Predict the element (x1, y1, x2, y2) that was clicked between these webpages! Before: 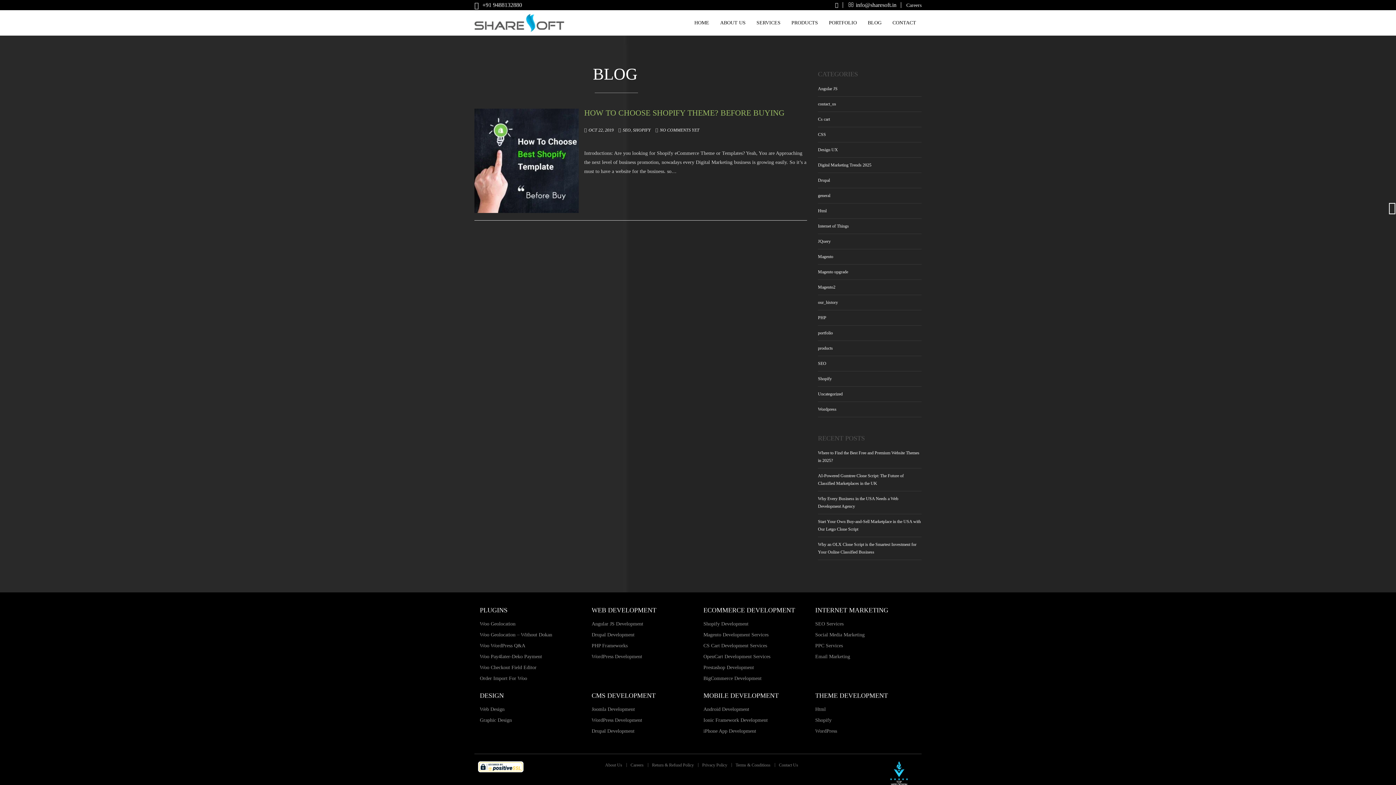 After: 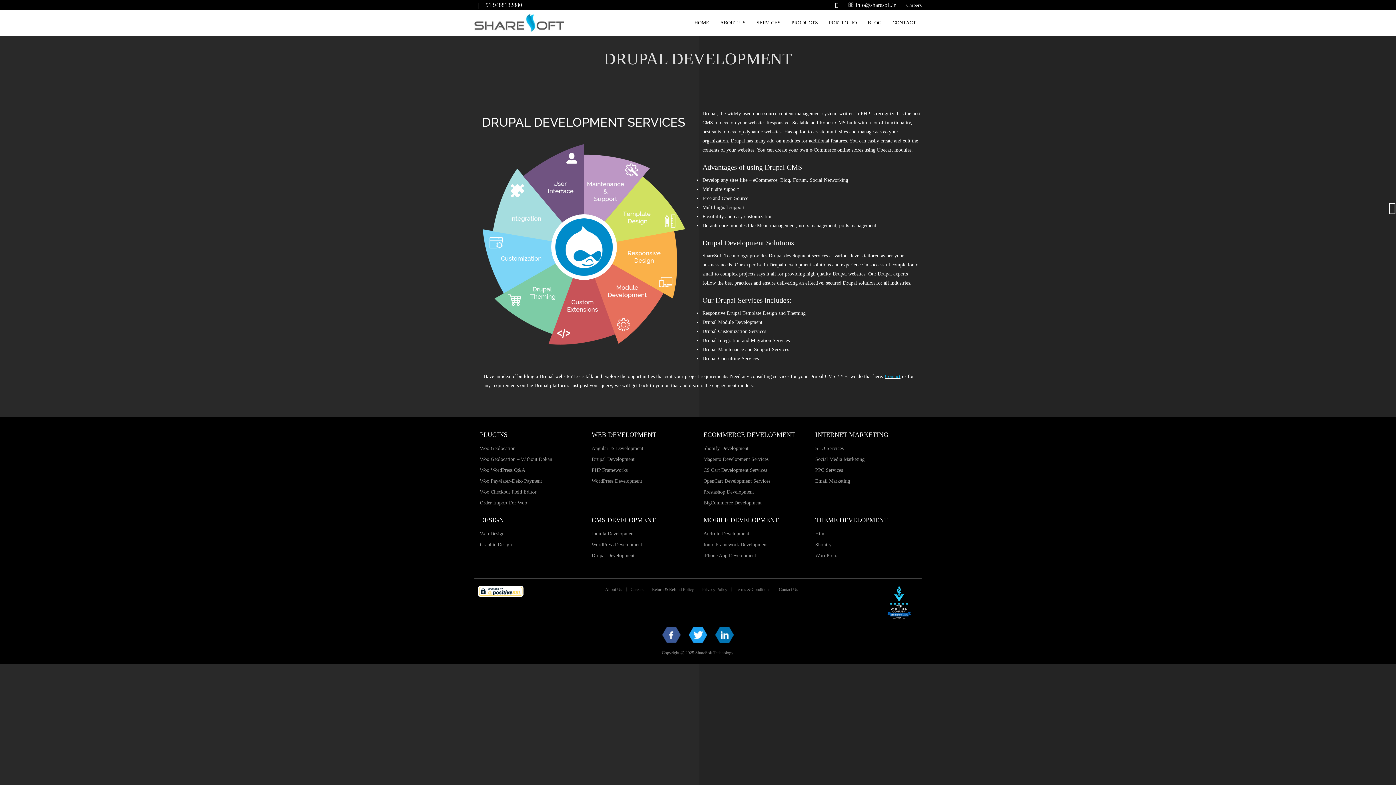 Action: bbox: (591, 628, 692, 639) label: Drupal Development